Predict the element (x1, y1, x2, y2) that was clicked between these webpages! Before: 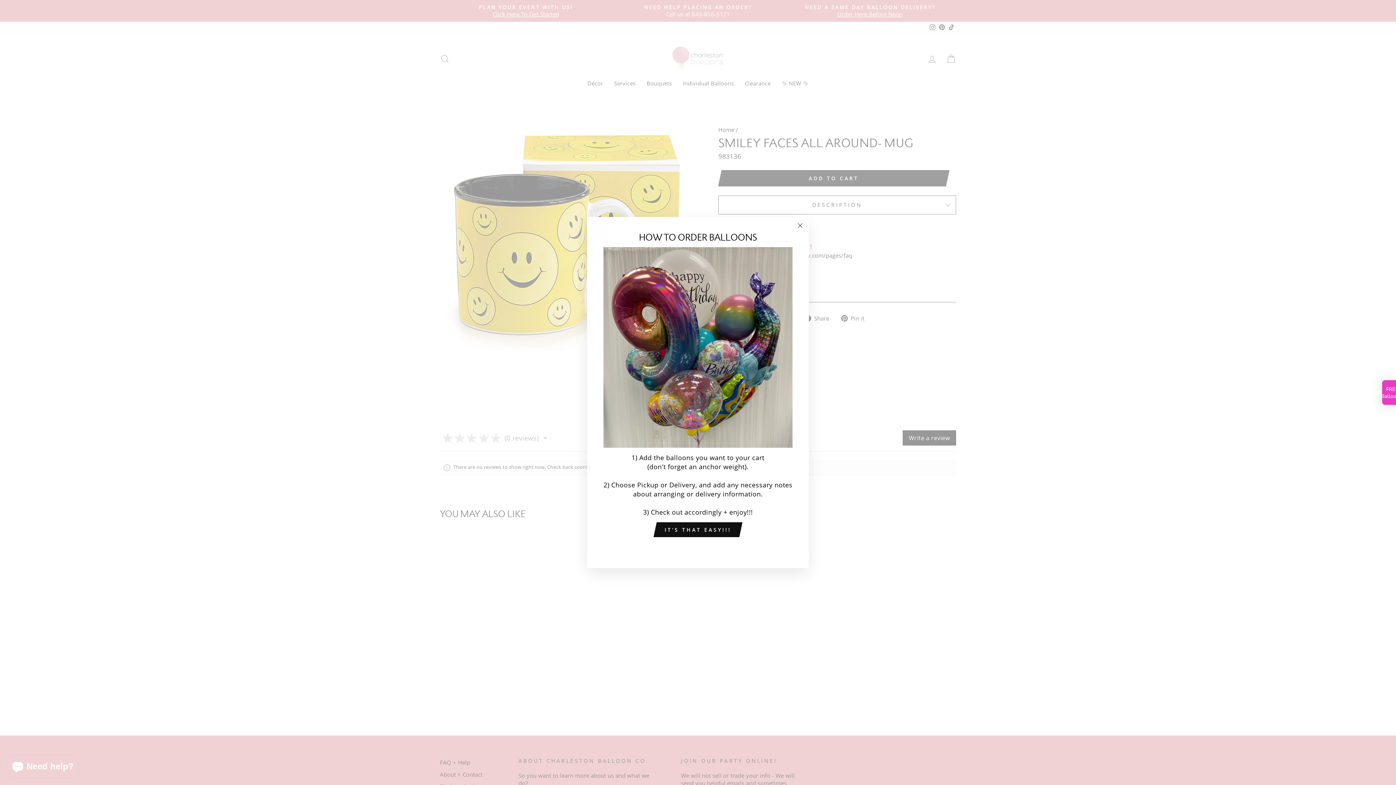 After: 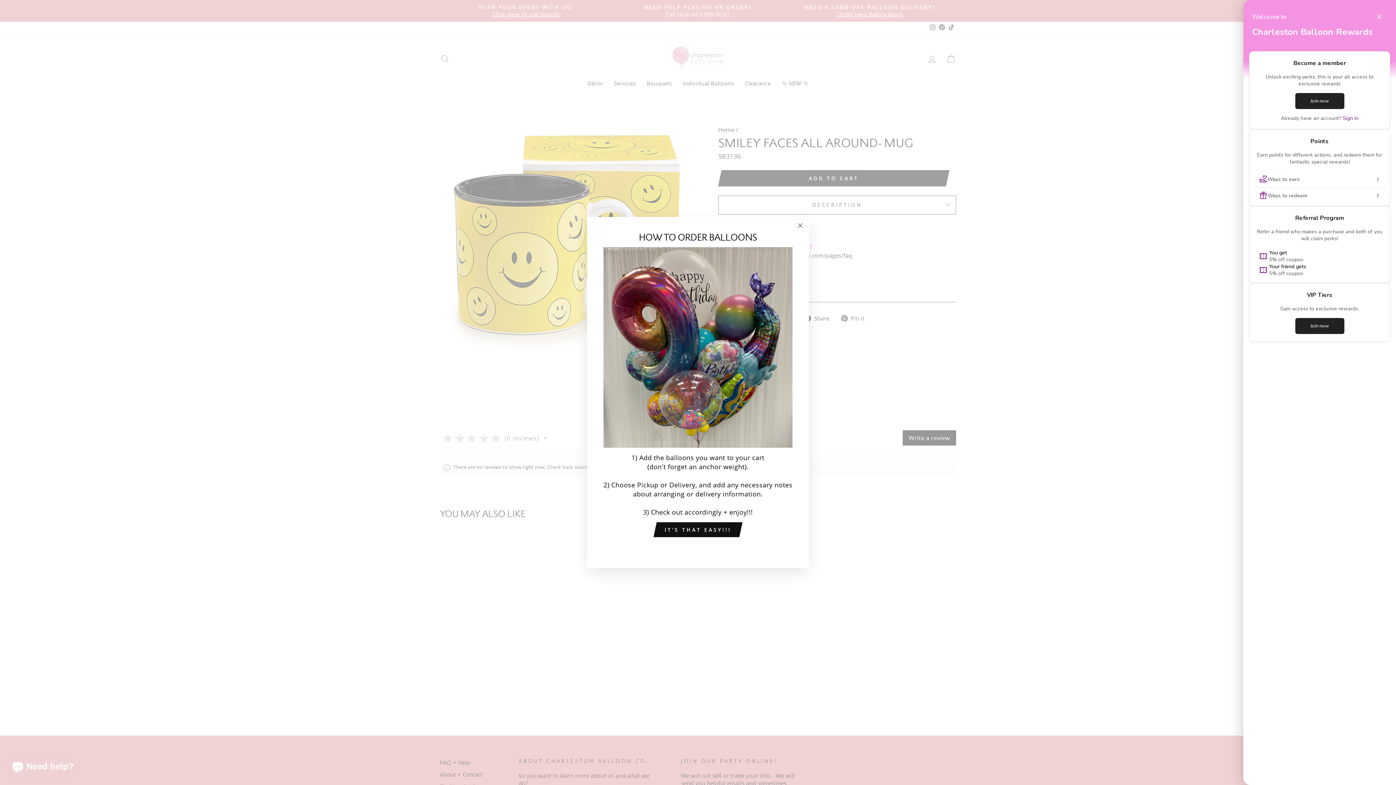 Action: label: FREE Balloons! bbox: (1382, 380, 1396, 405)